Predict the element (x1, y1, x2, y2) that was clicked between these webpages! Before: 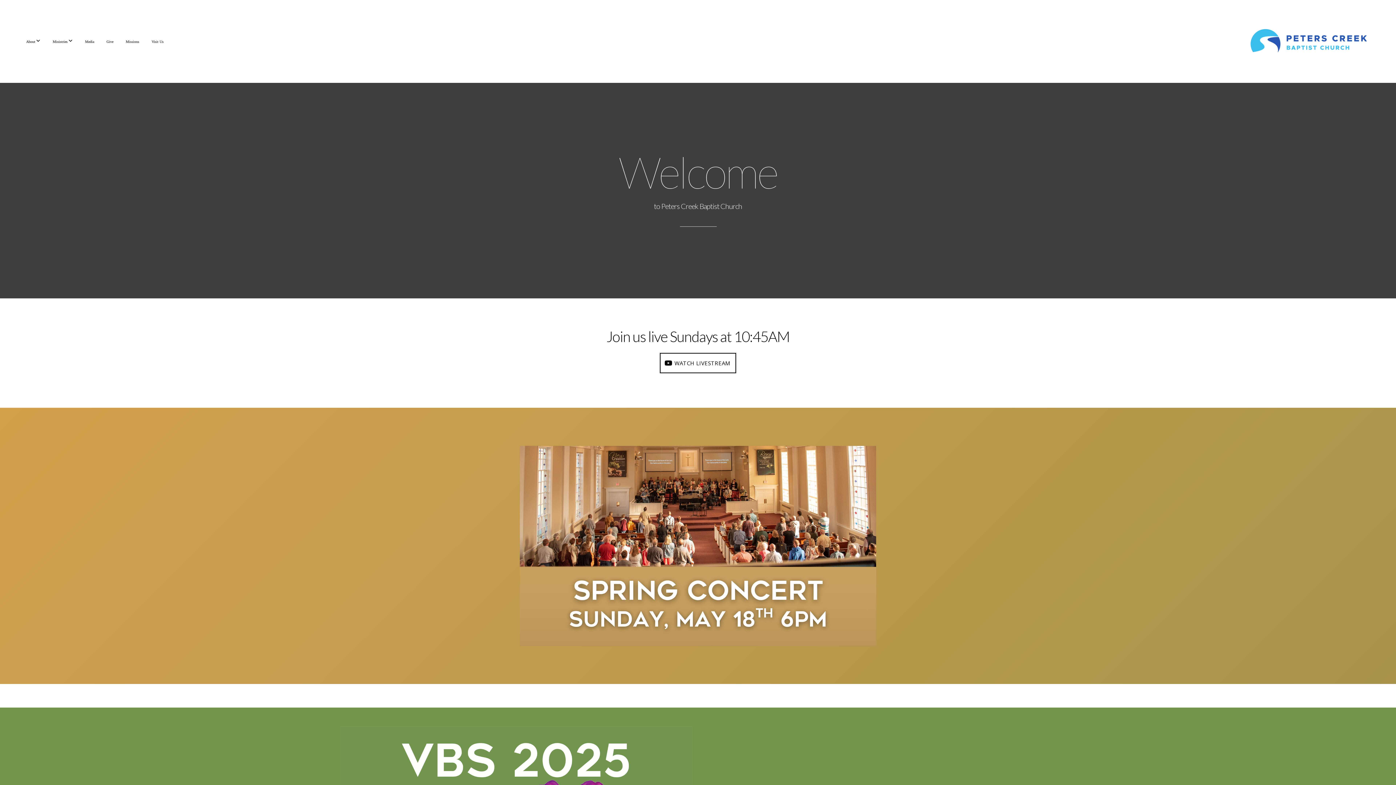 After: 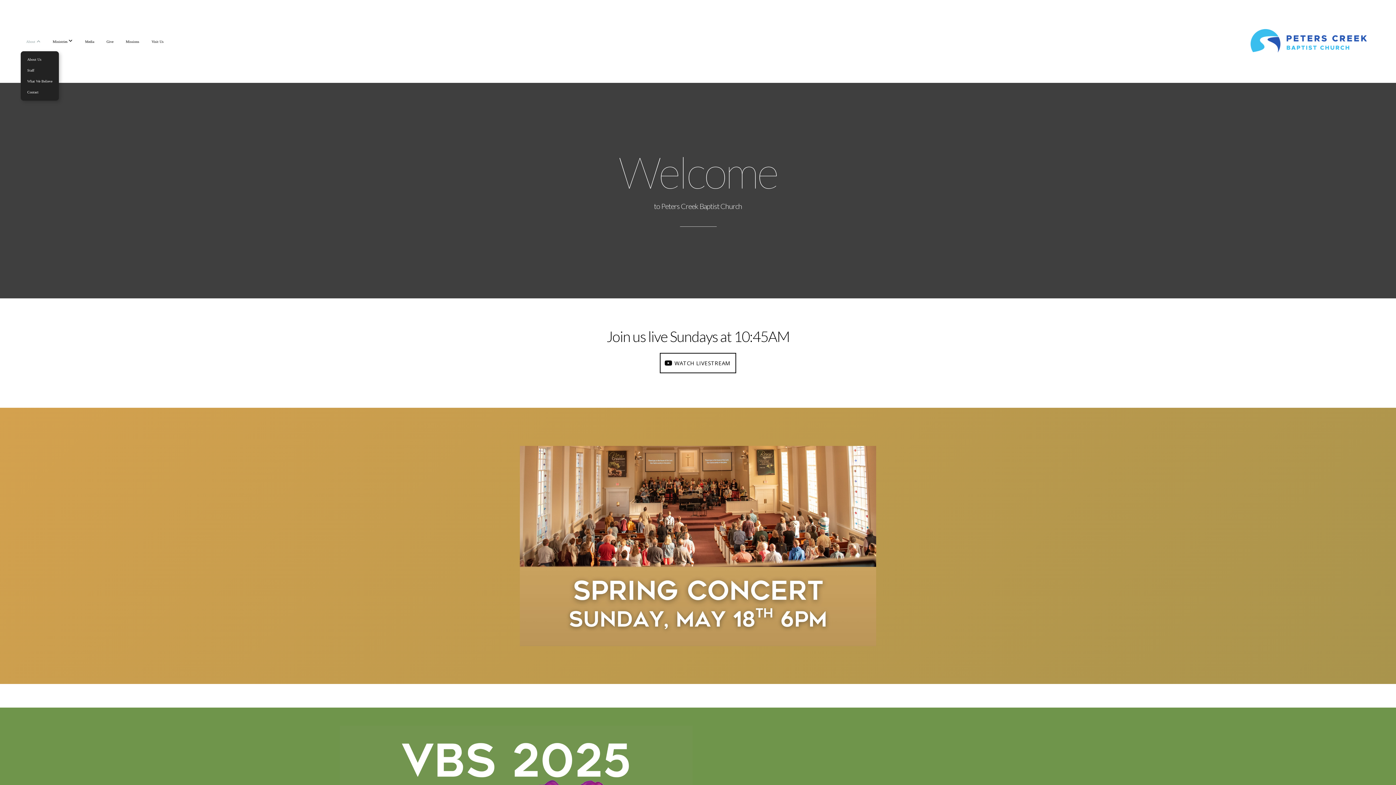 Action: label: About  bbox: (20, 31, 45, 51)